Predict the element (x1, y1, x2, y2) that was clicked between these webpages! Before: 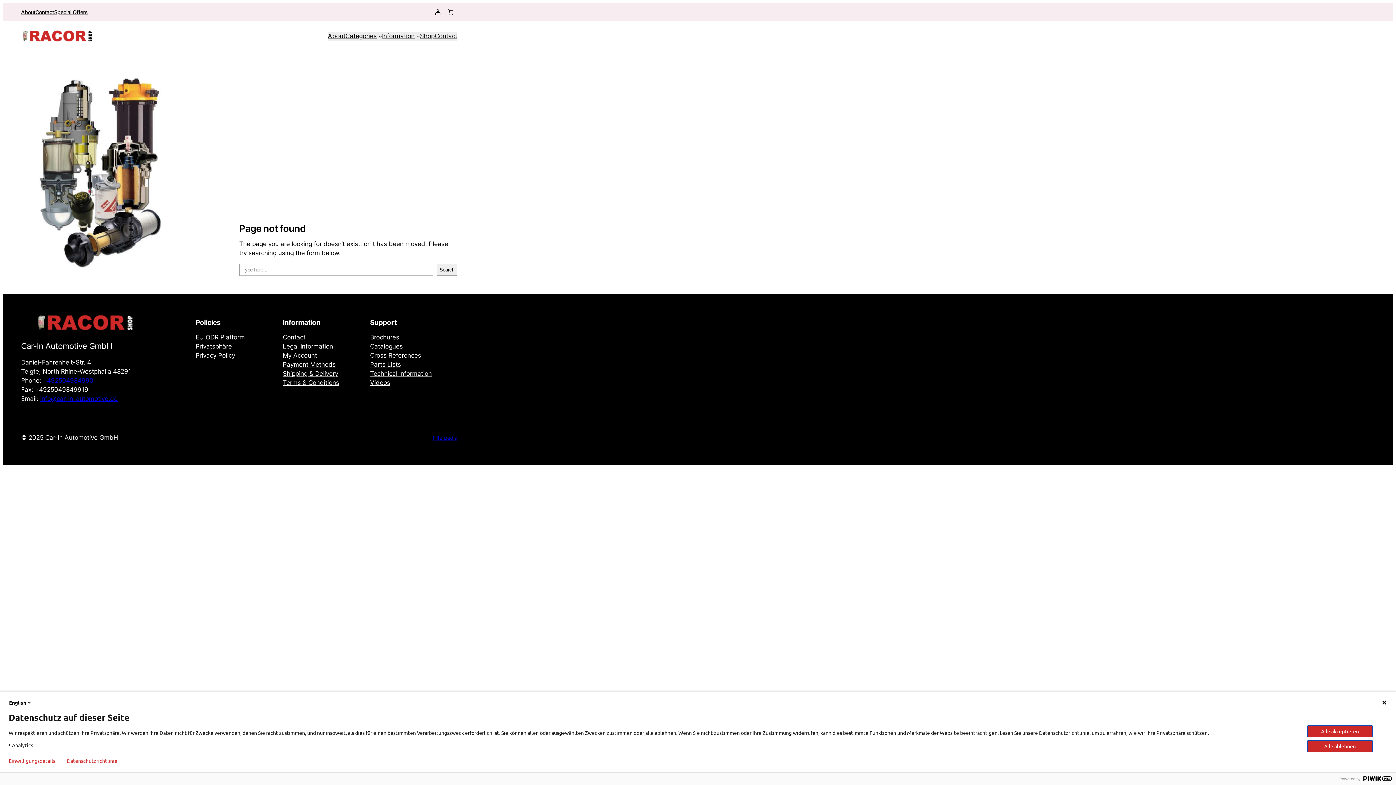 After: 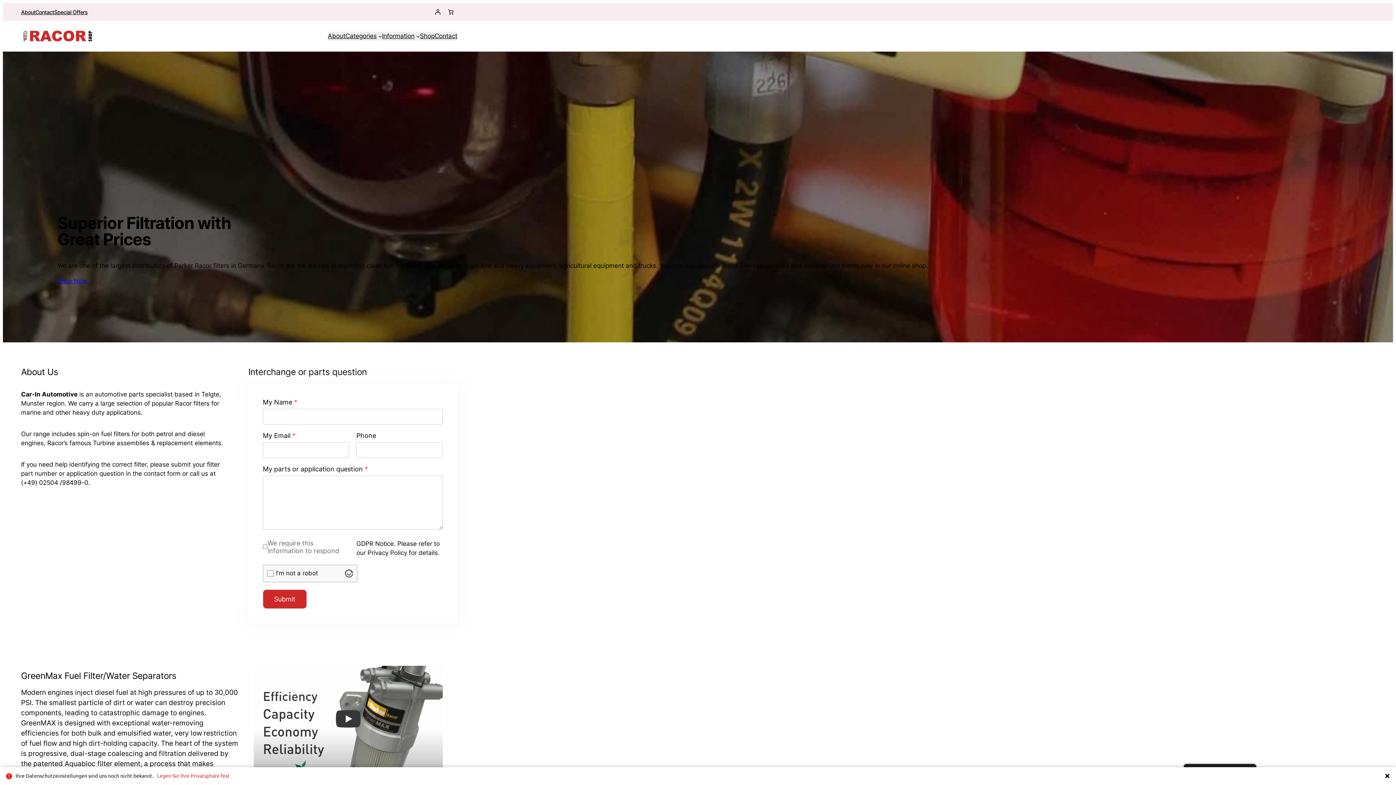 Action: bbox: (21, 28, 93, 44)